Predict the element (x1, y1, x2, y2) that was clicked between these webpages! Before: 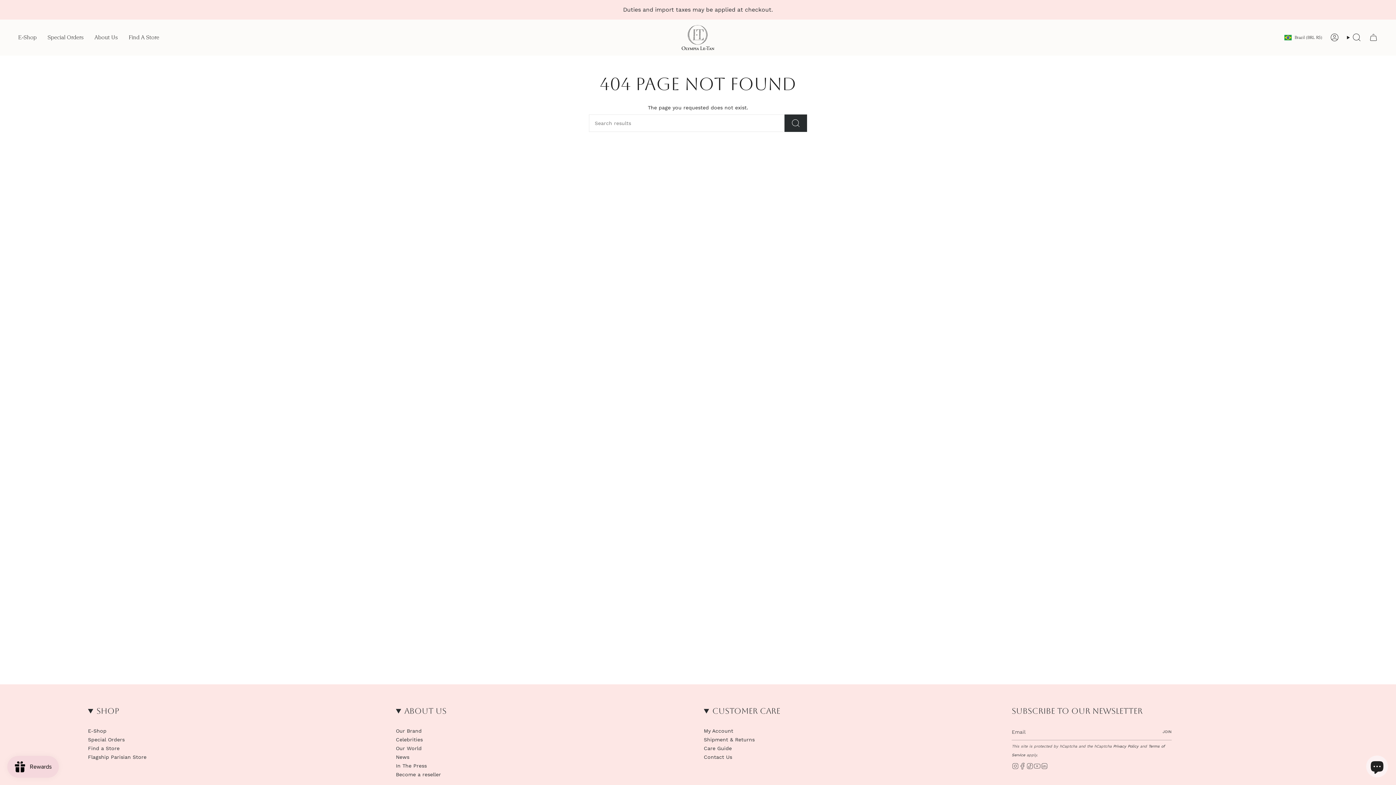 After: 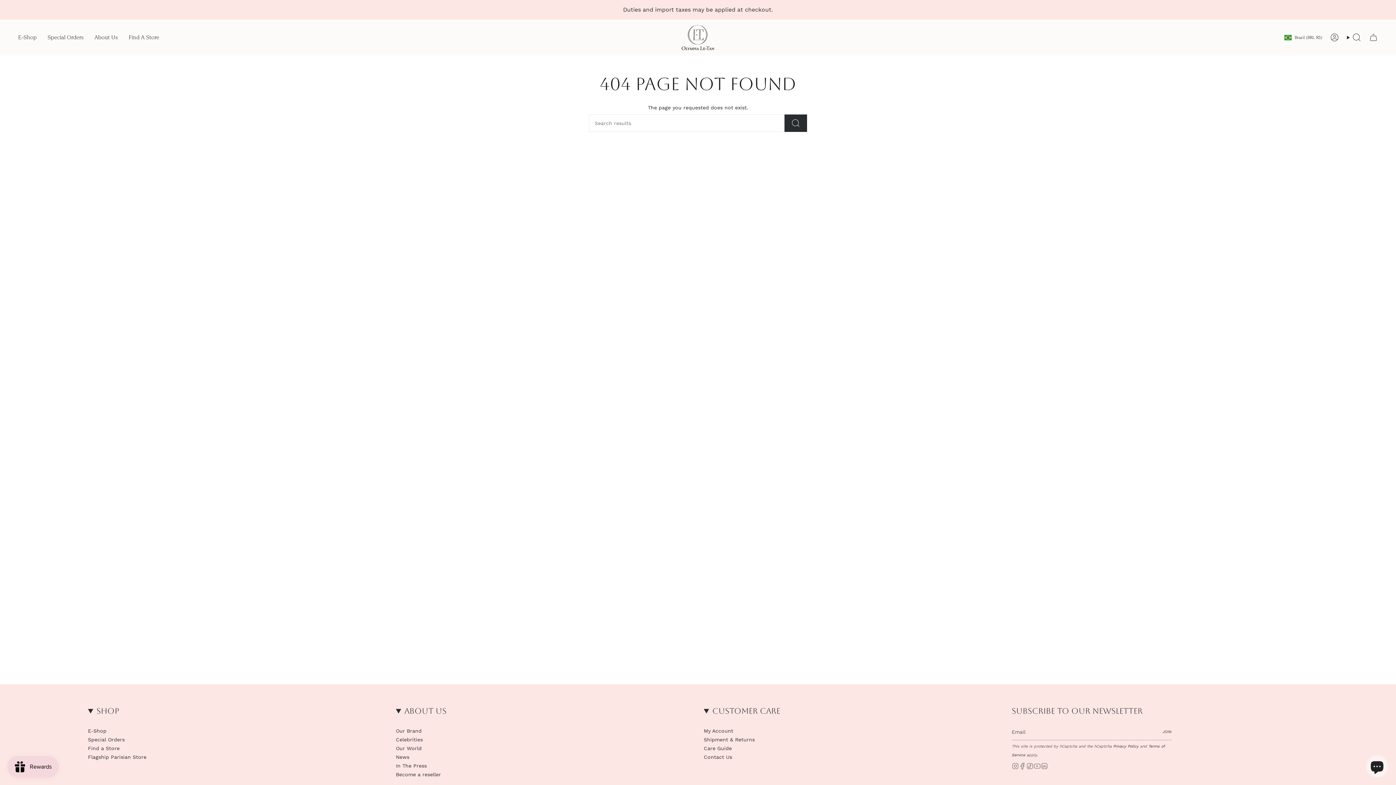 Action: bbox: (1026, 763, 1033, 768) label: TikTok